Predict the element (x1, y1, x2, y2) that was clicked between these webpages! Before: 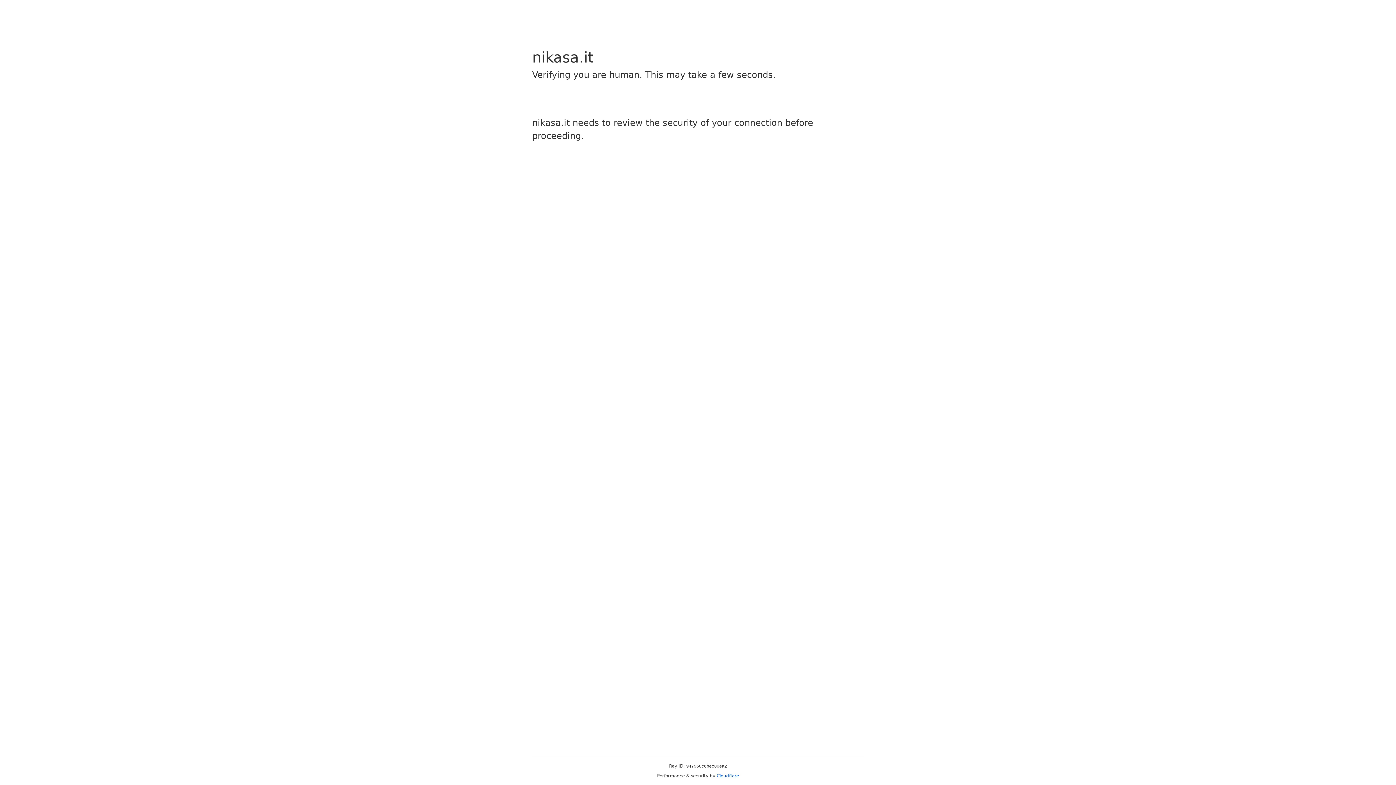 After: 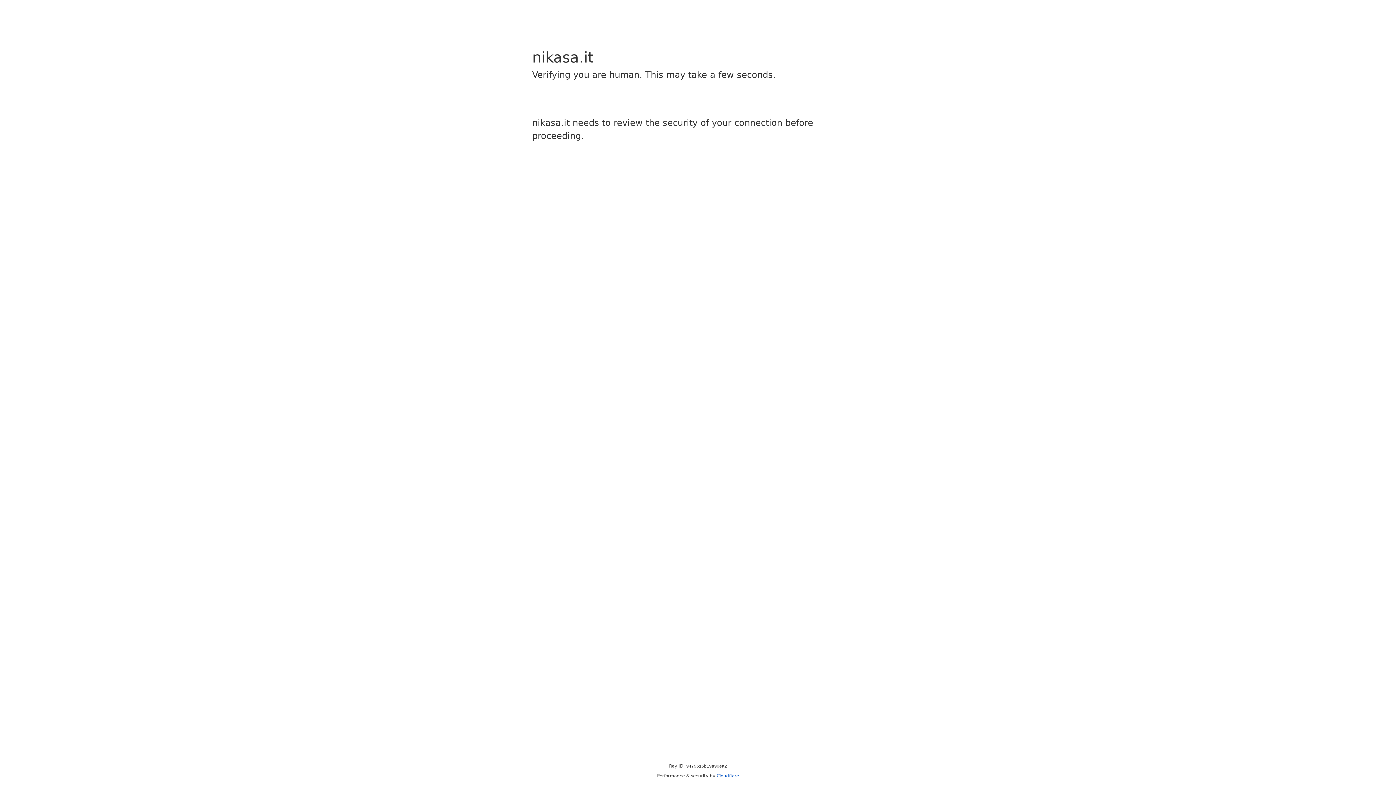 Action: label: Cloudflare bbox: (716, 773, 739, 778)